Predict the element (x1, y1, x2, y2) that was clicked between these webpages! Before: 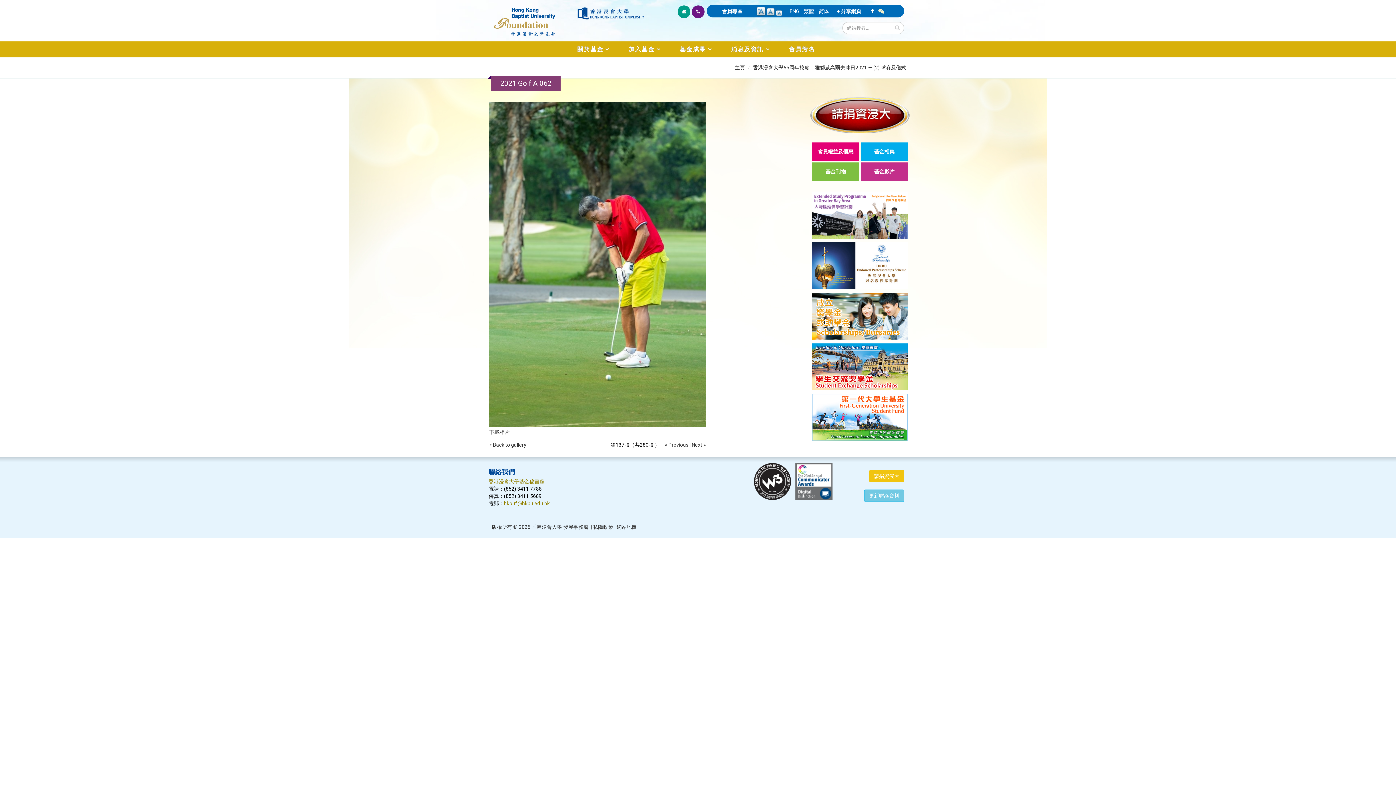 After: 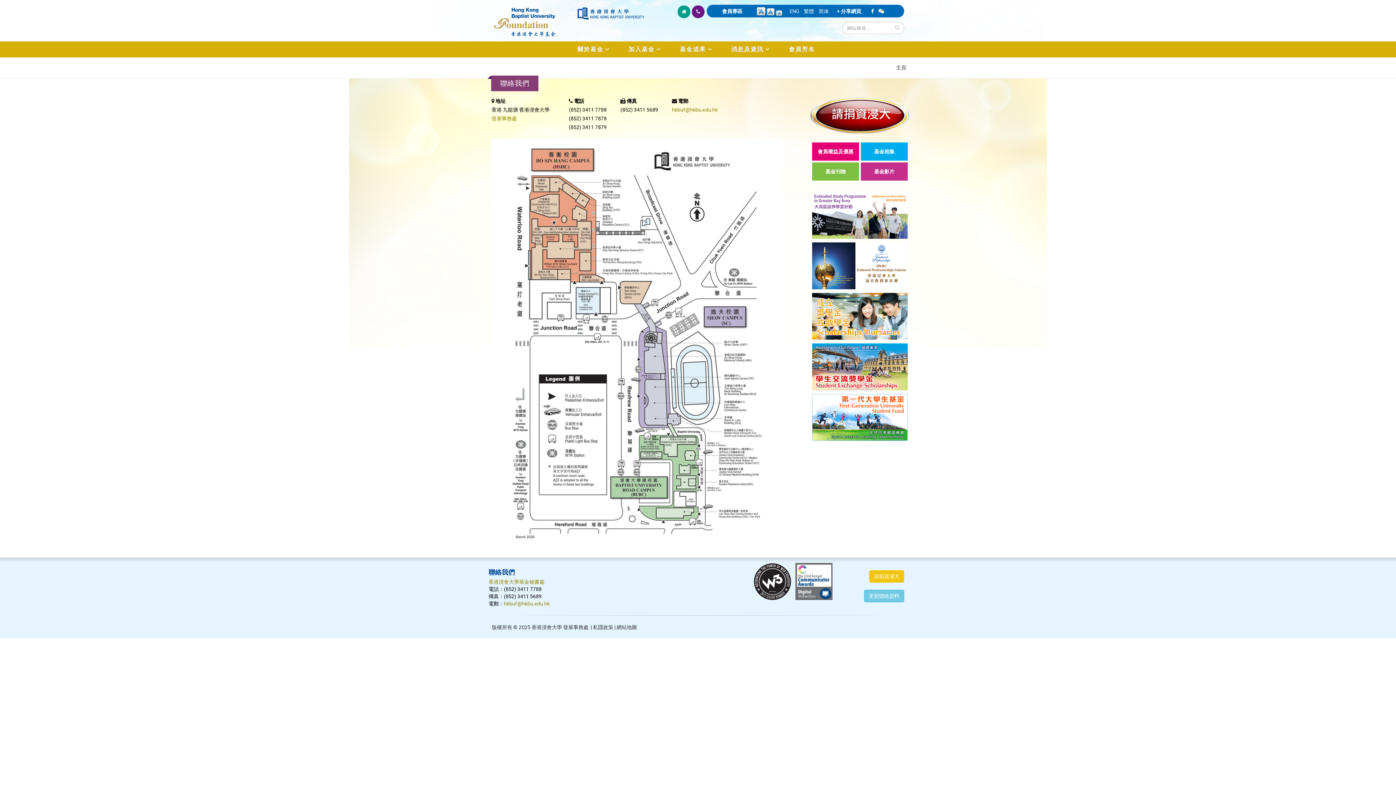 Action: bbox: (692, 5, 704, 18)